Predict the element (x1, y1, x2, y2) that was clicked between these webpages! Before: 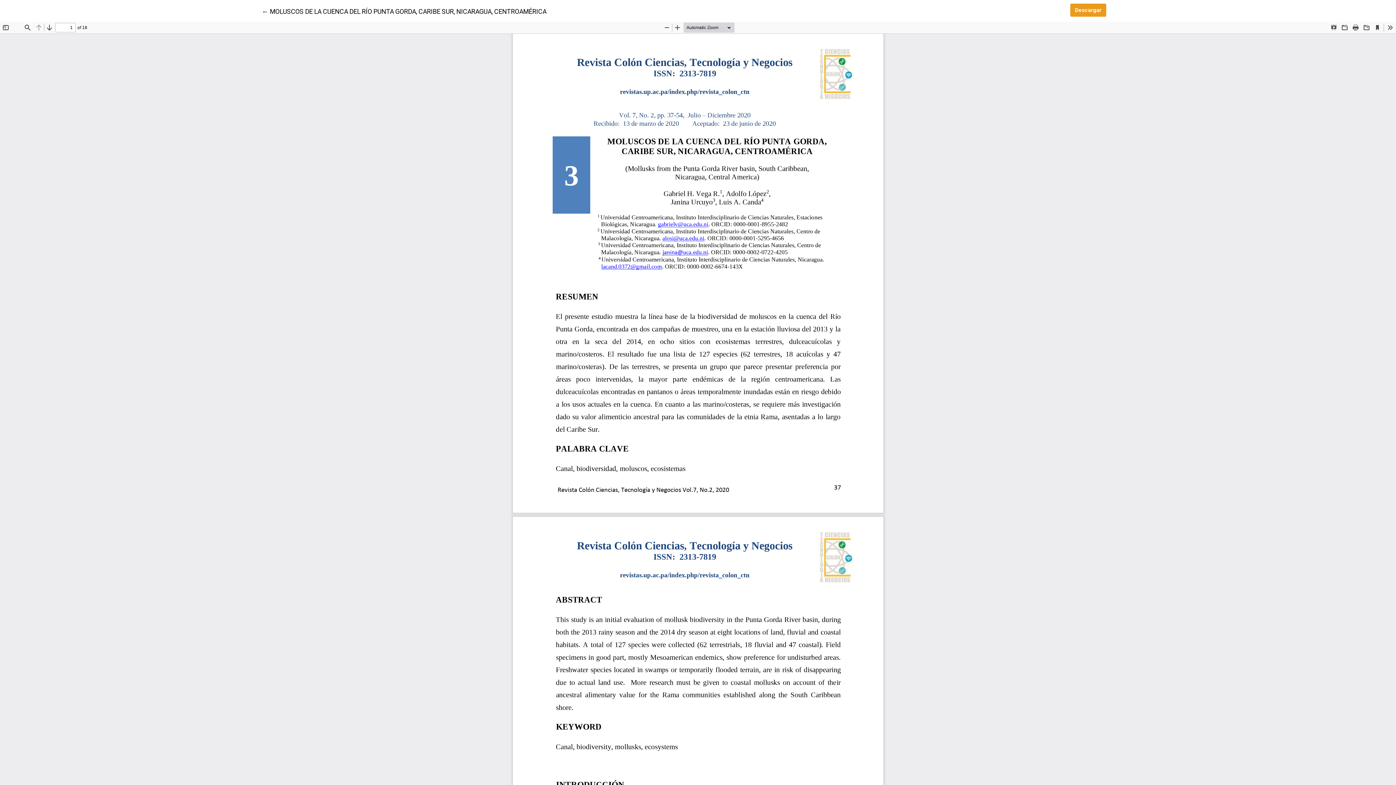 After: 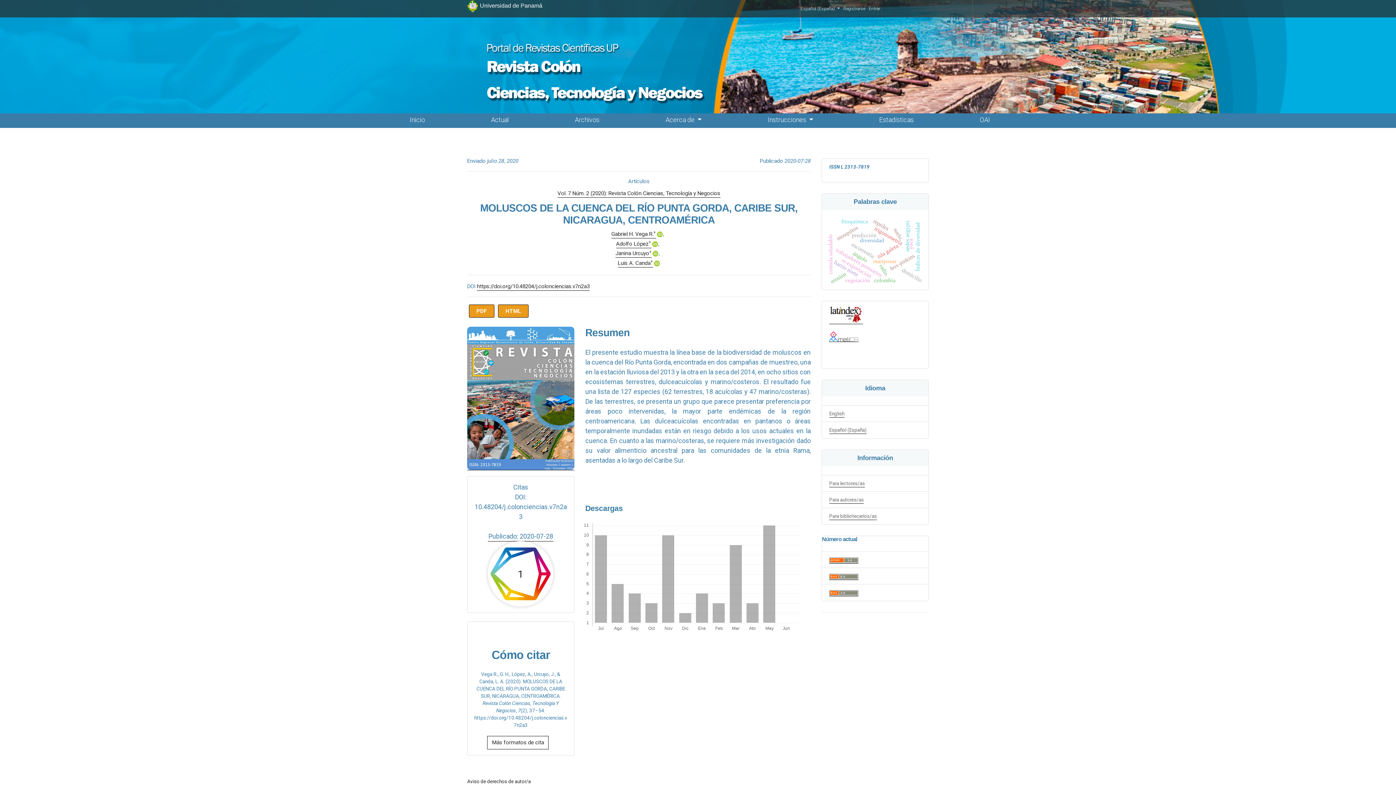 Action: label: ← 
Volver a los detalles del artículo
MOLUSCOS DE LA CUENCA DEL RÍO PUNTA GORDA, CARIBE SUR, NICARAGUA, CENTROAMÉRICA bbox: (261, 6, 546, 16)